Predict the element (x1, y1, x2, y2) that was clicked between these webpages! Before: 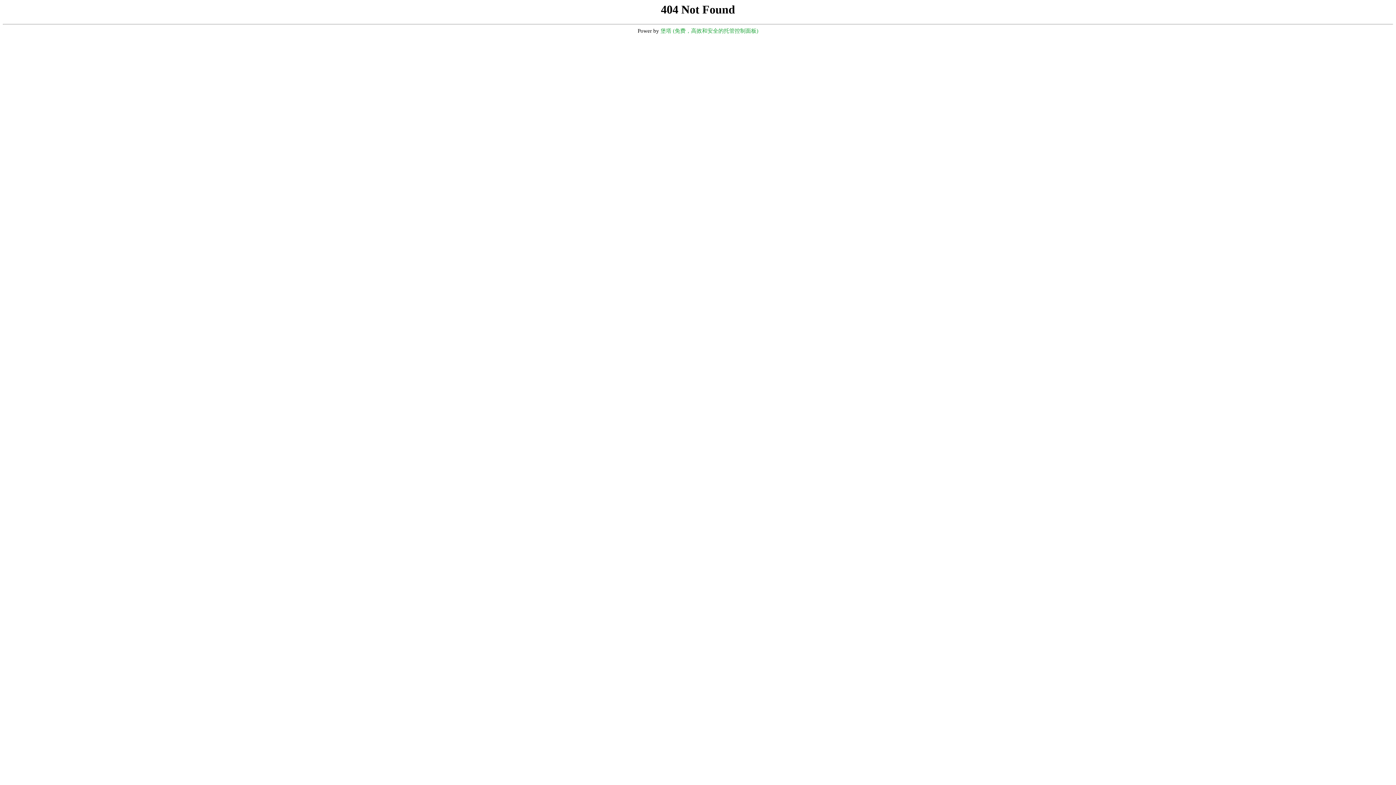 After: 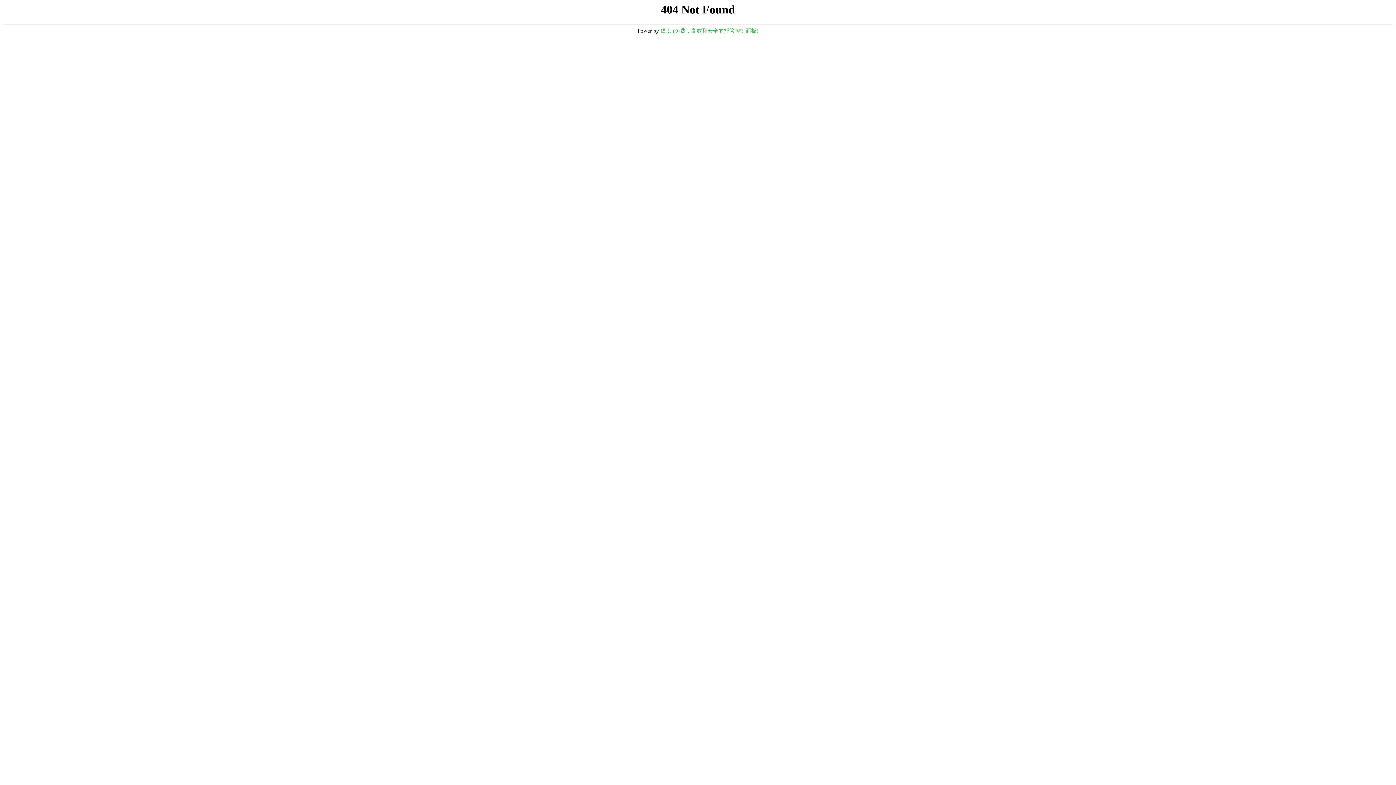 Action: bbox: (660, 28, 758, 33) label: 堡塔 (免费，高效和安全的托管控制面板)